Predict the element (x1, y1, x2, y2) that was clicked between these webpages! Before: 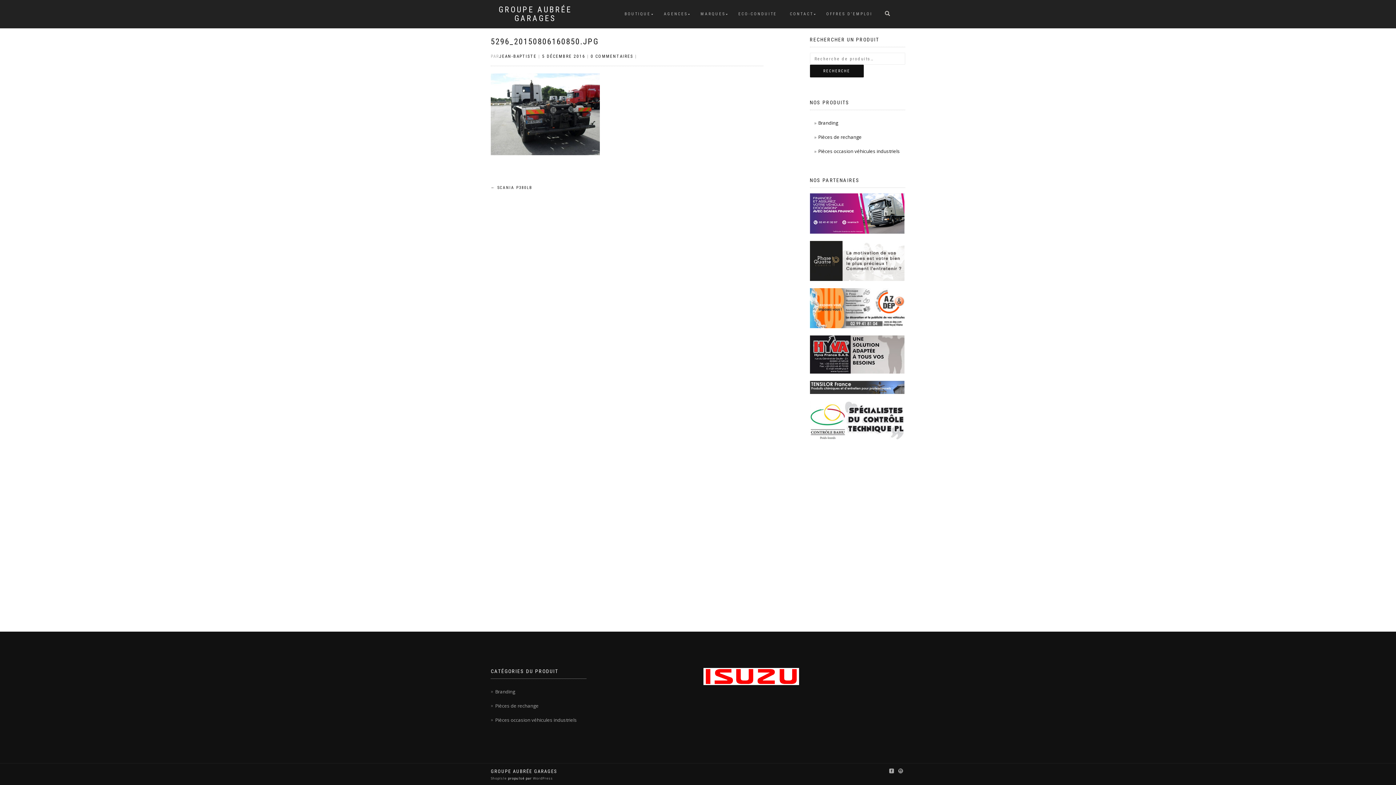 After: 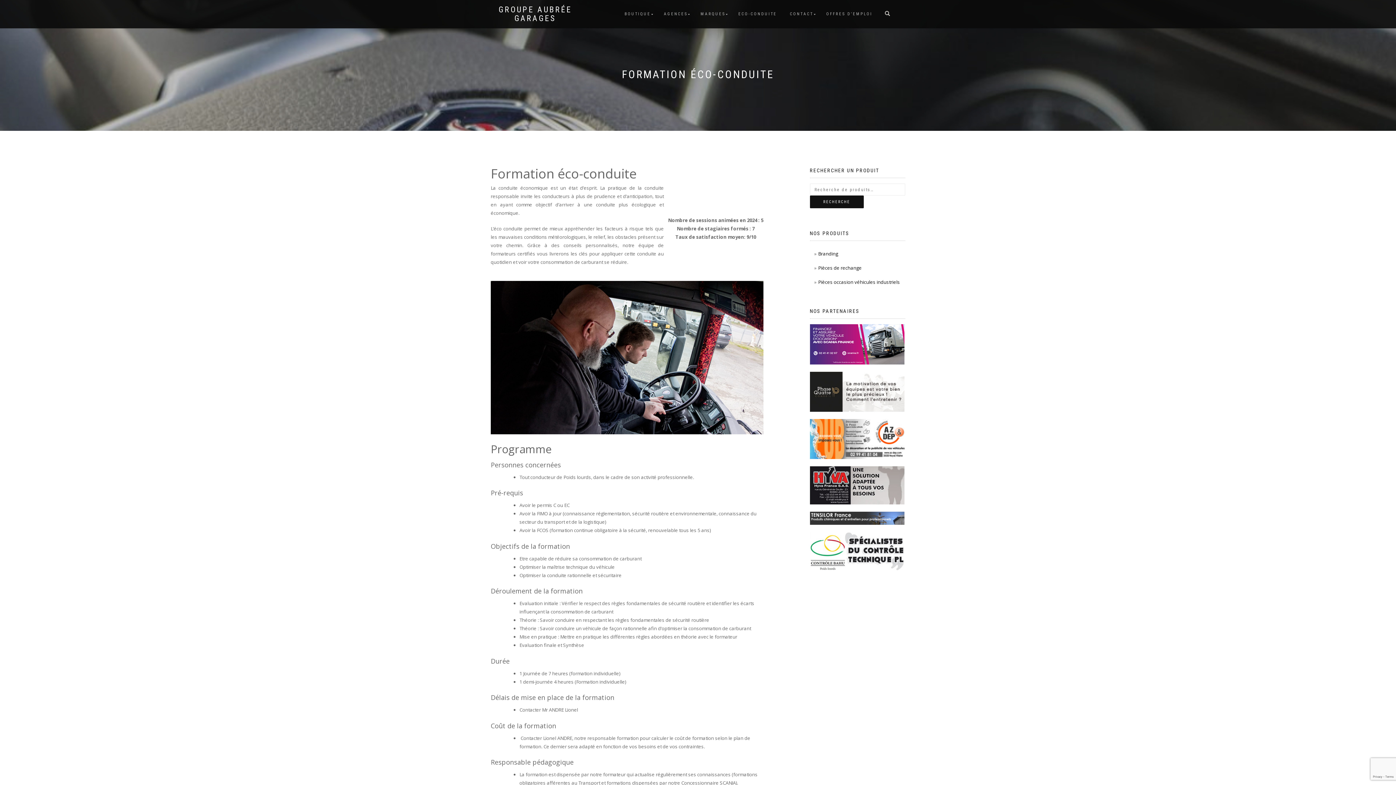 Action: bbox: (733, 9, 782, 18) label: ECO-CONDUITE